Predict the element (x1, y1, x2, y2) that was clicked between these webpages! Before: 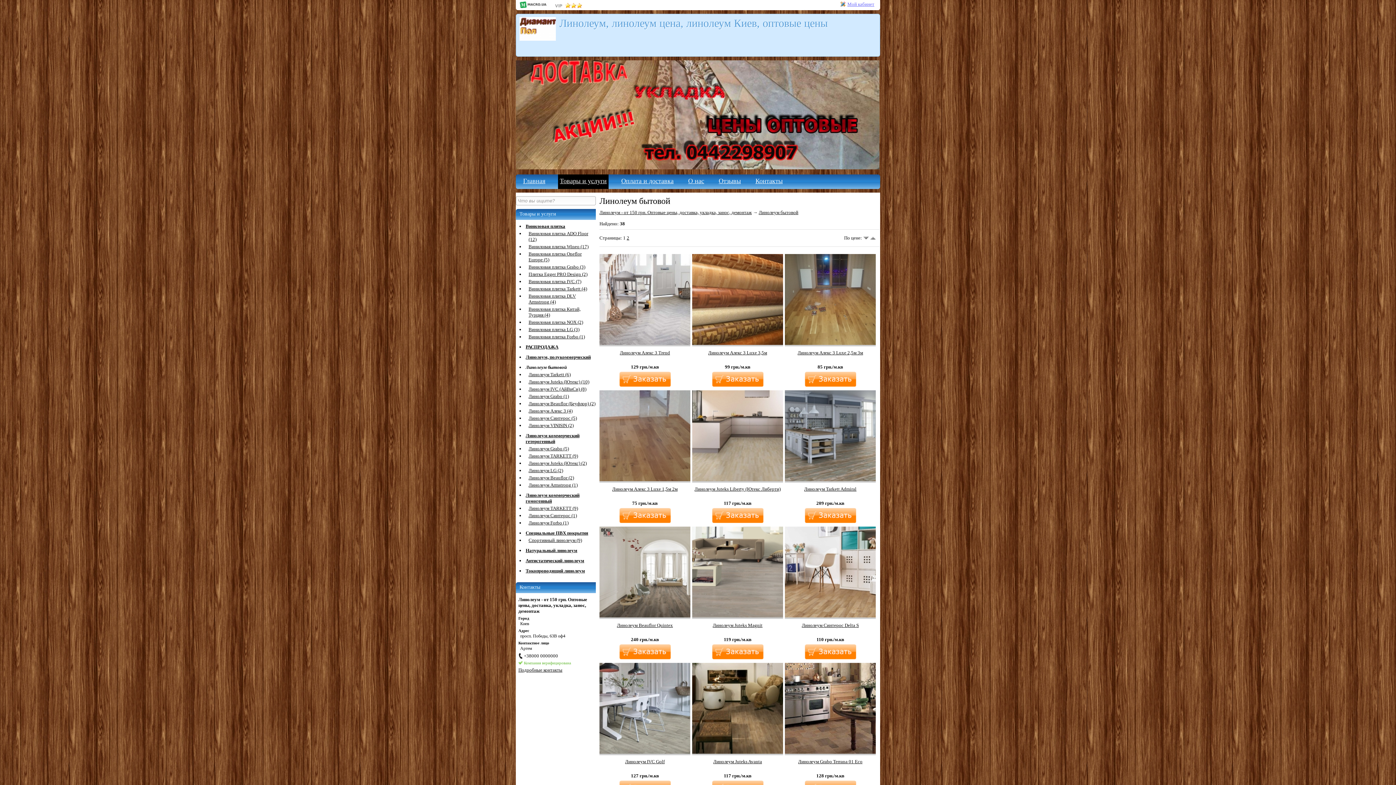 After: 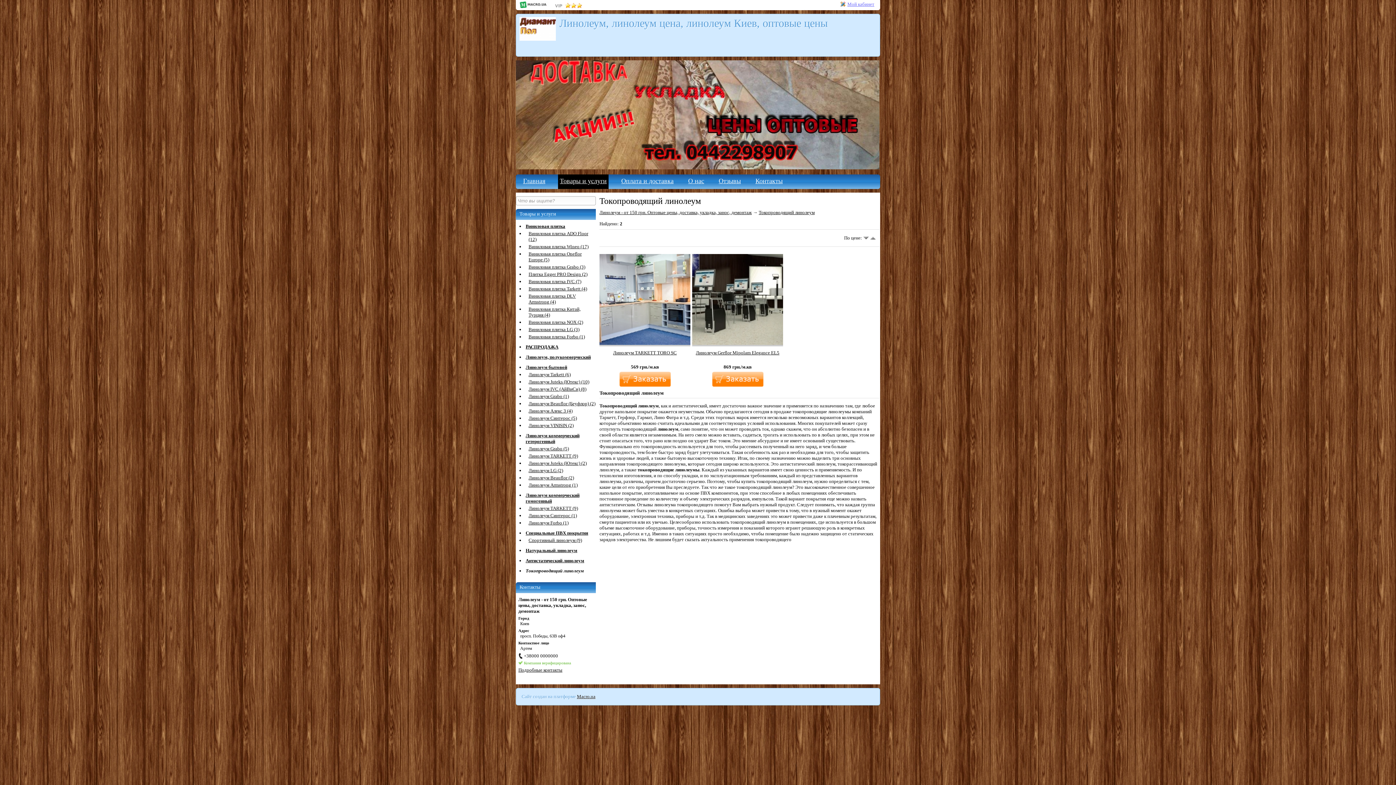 Action: bbox: (525, 568, 585, 573) label: Токопроводящий линолеум